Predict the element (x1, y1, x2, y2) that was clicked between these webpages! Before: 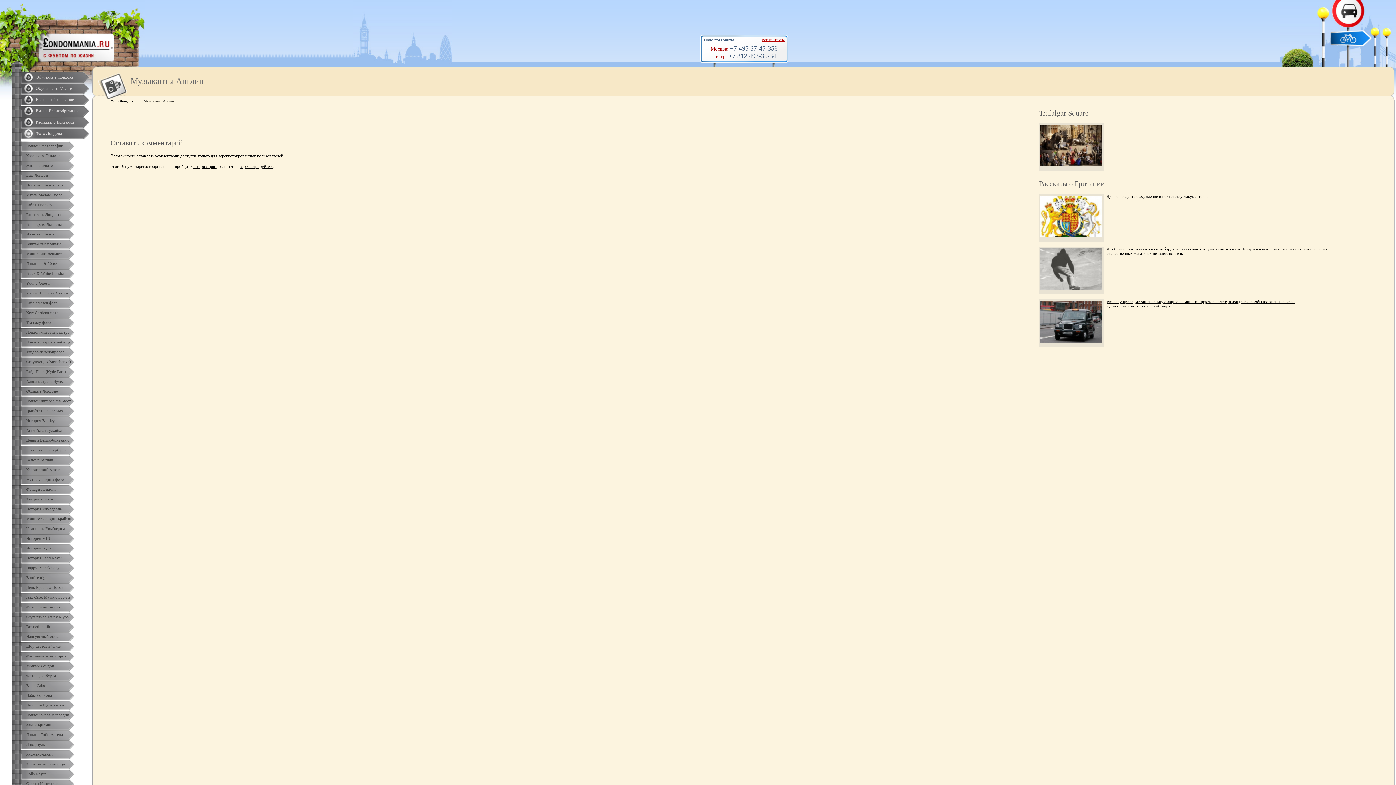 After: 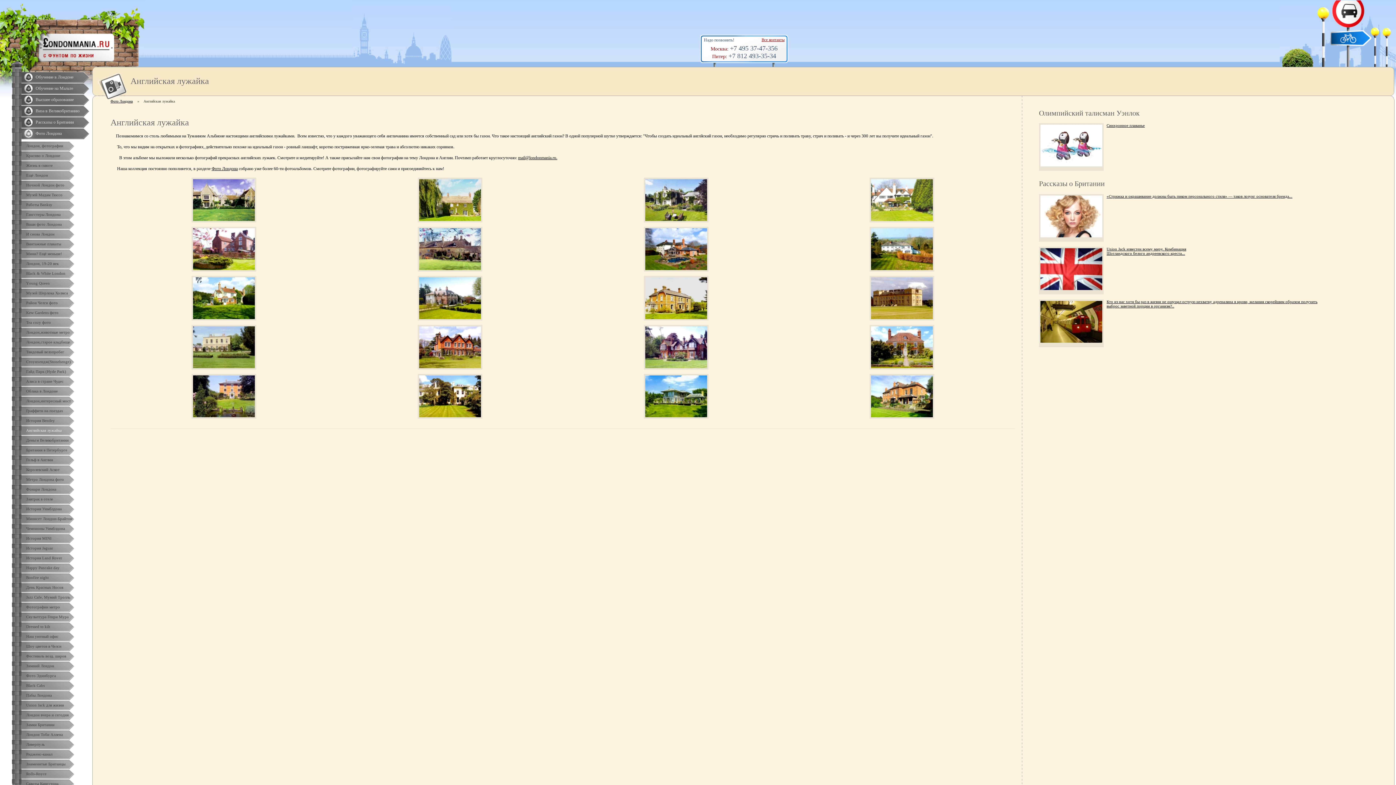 Action: label: Английская лужайка bbox: (0, 426, 92, 435)